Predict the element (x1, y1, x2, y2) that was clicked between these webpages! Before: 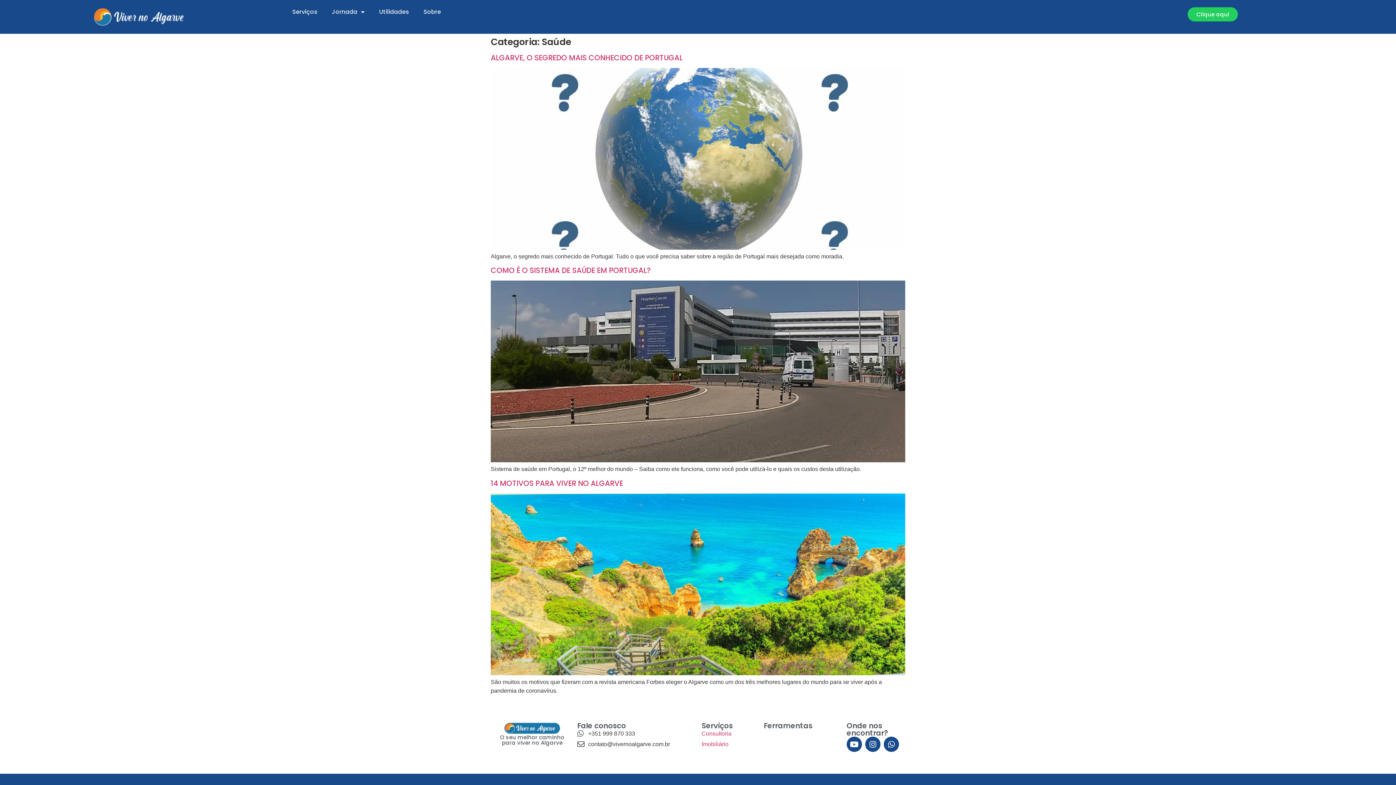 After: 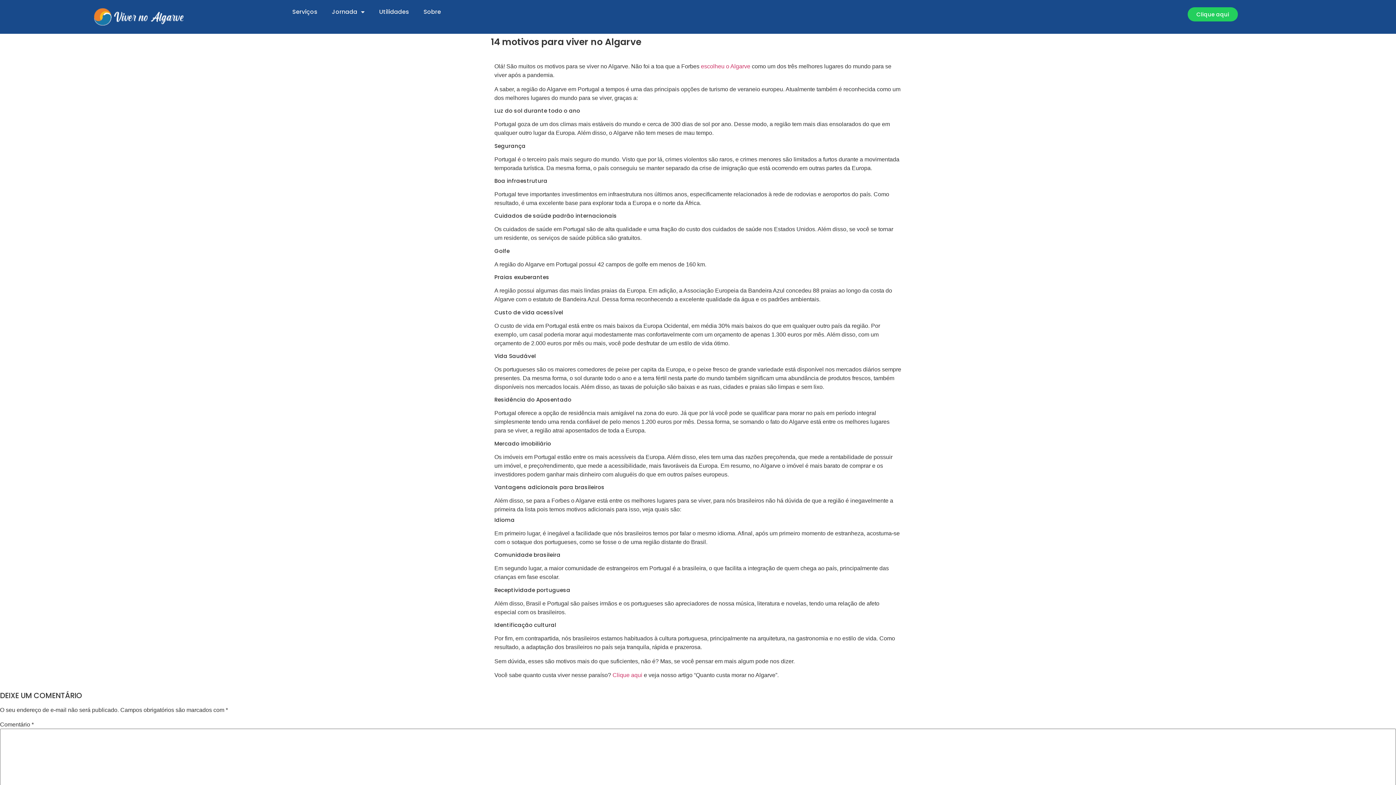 Action: bbox: (490, 670, 905, 676)